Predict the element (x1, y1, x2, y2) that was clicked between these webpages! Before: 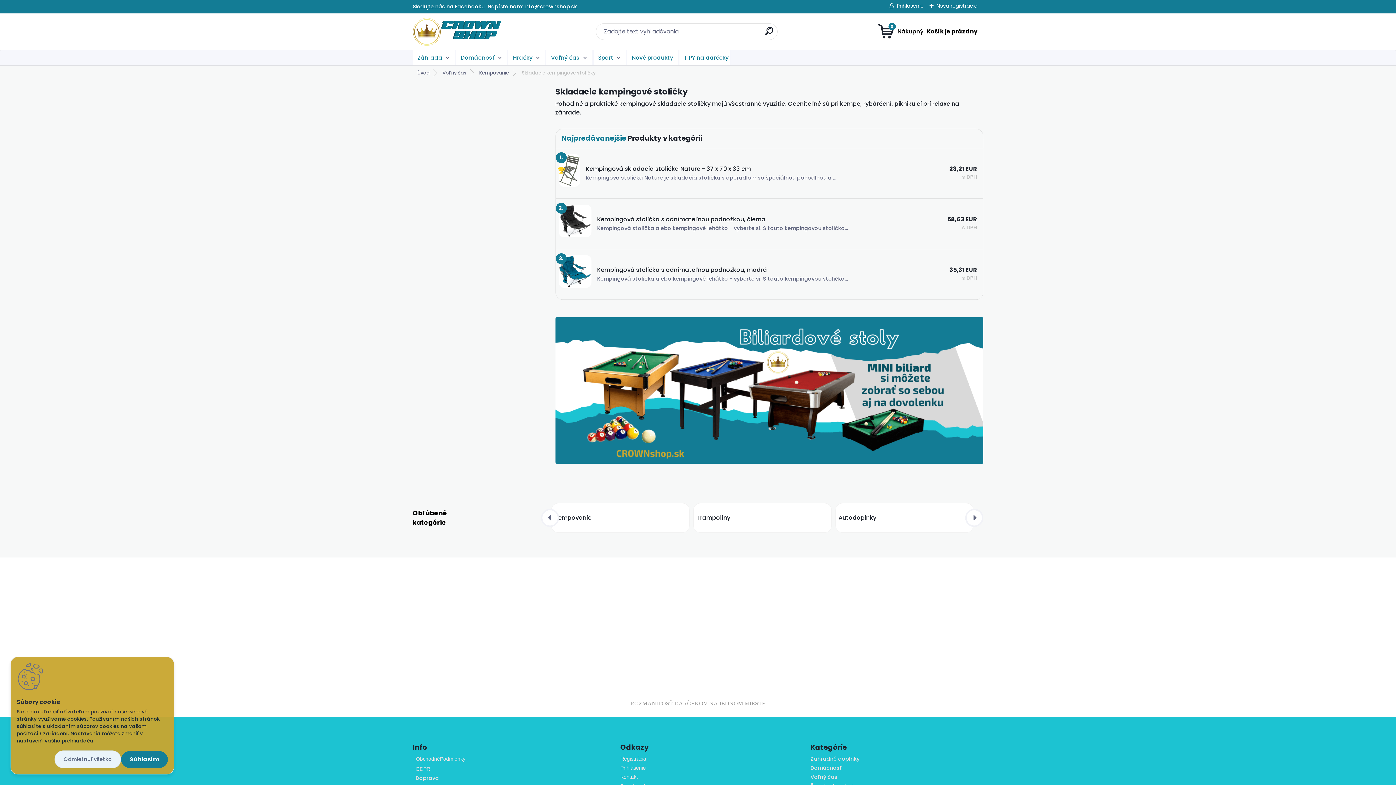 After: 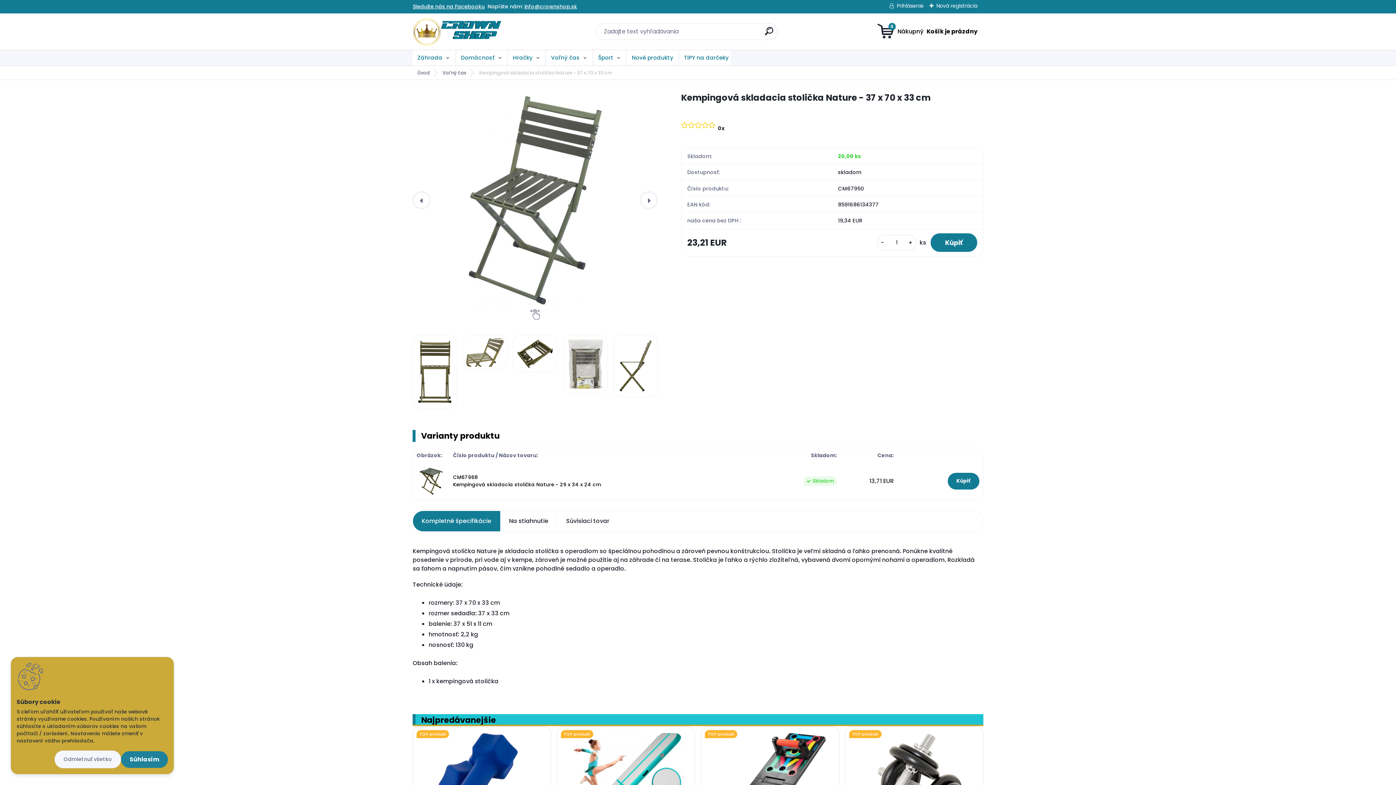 Action: bbox: (586, 164, 751, 174) label: Kempingová skladacia stolička Nature - 37 x 70 x 33 cm